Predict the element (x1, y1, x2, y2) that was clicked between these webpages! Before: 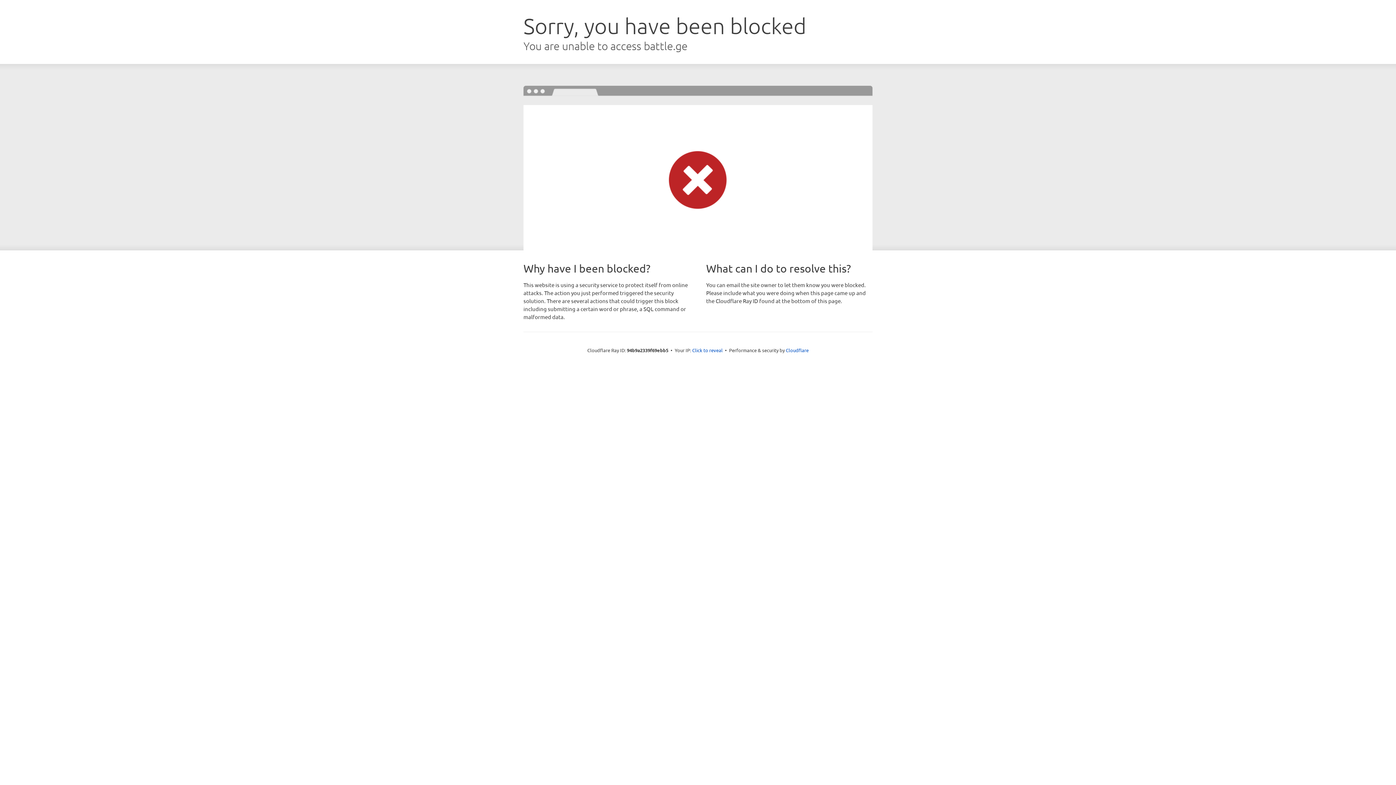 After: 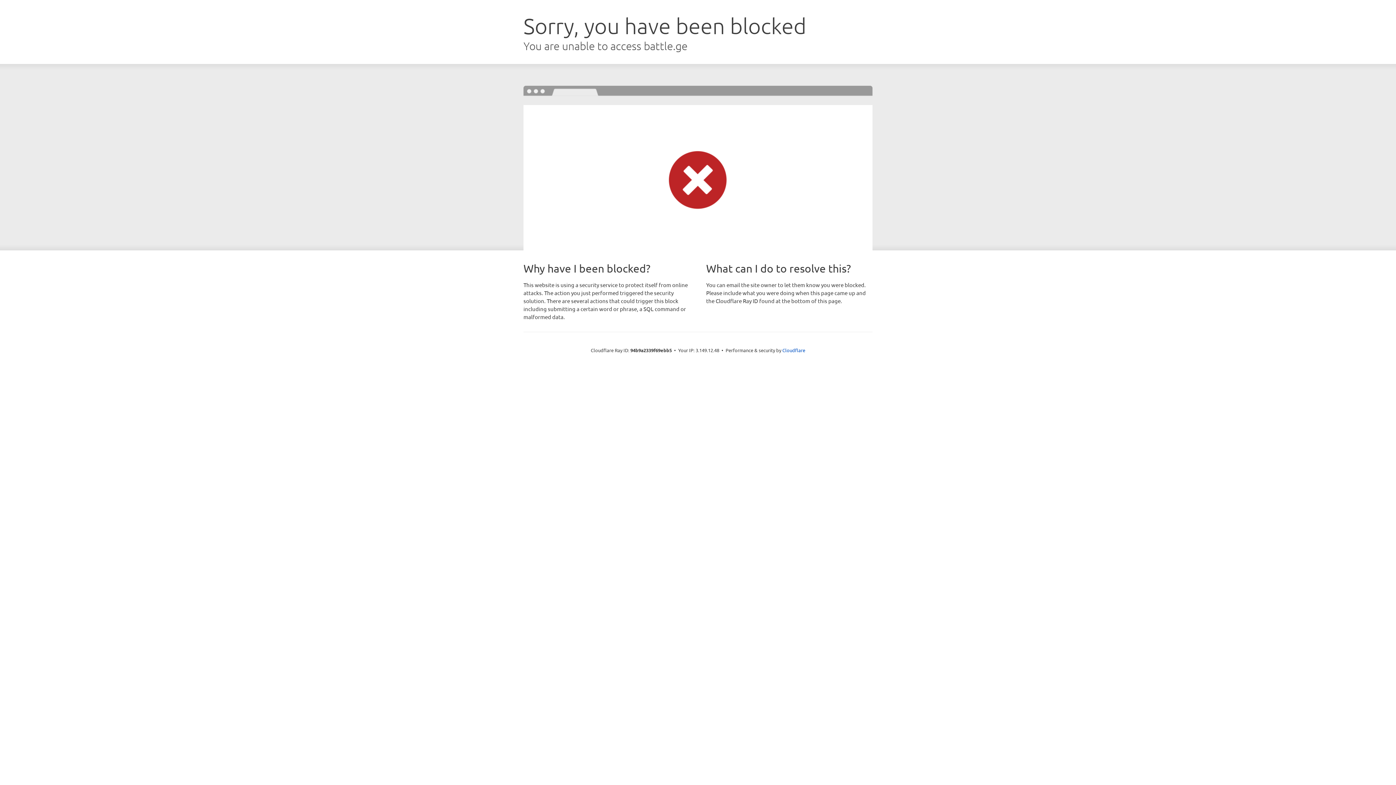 Action: label: Click to reveal bbox: (692, 346, 722, 353)